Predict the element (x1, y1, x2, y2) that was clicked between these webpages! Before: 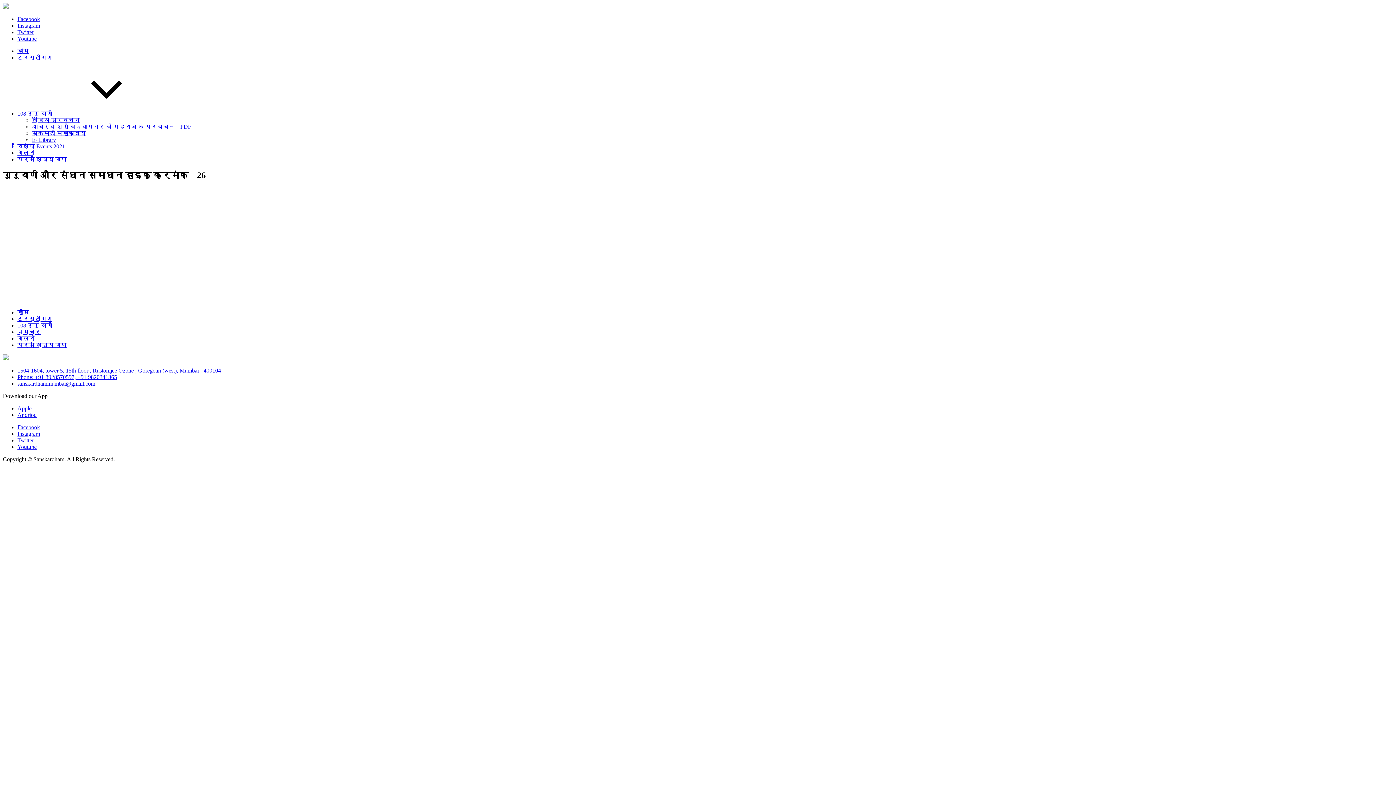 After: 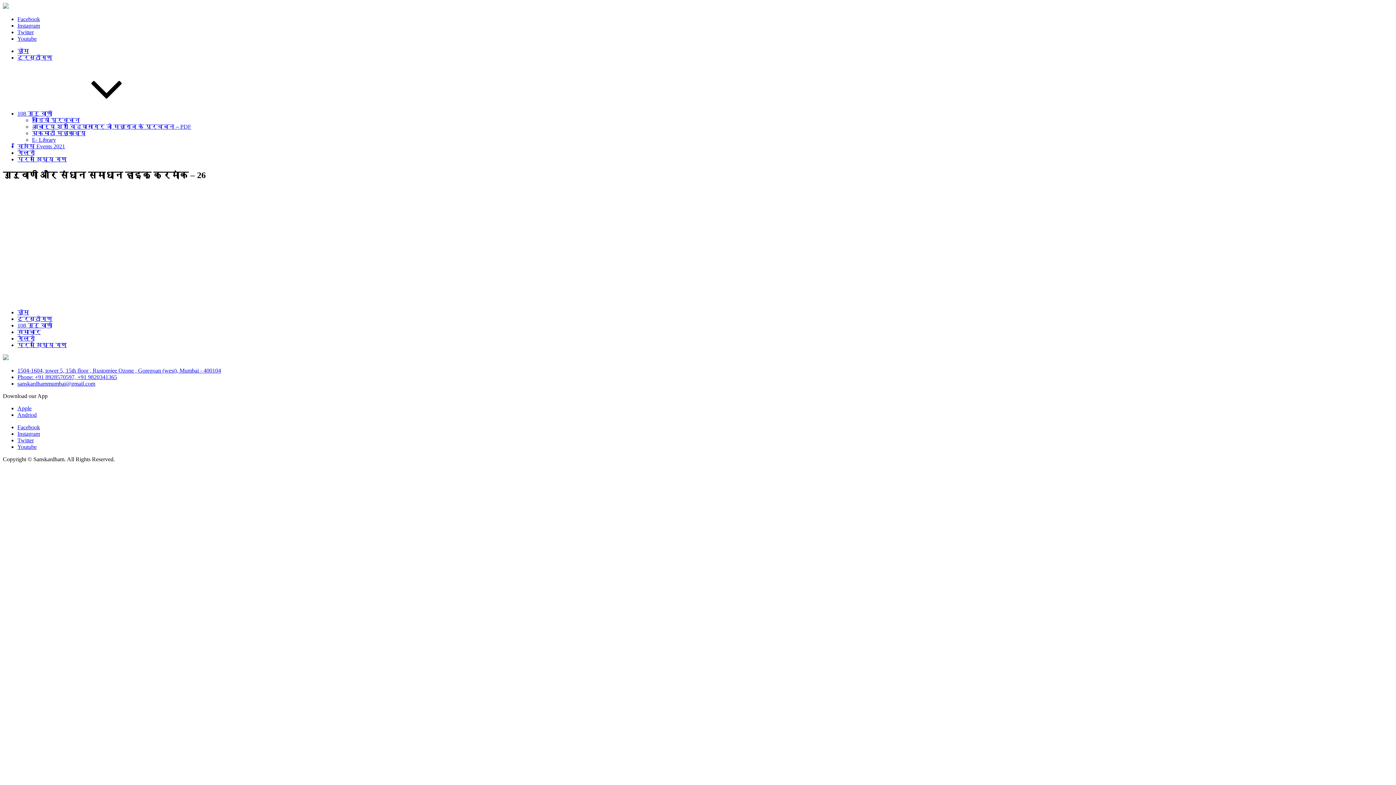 Action: bbox: (17, 29, 33, 35) label: Twitter